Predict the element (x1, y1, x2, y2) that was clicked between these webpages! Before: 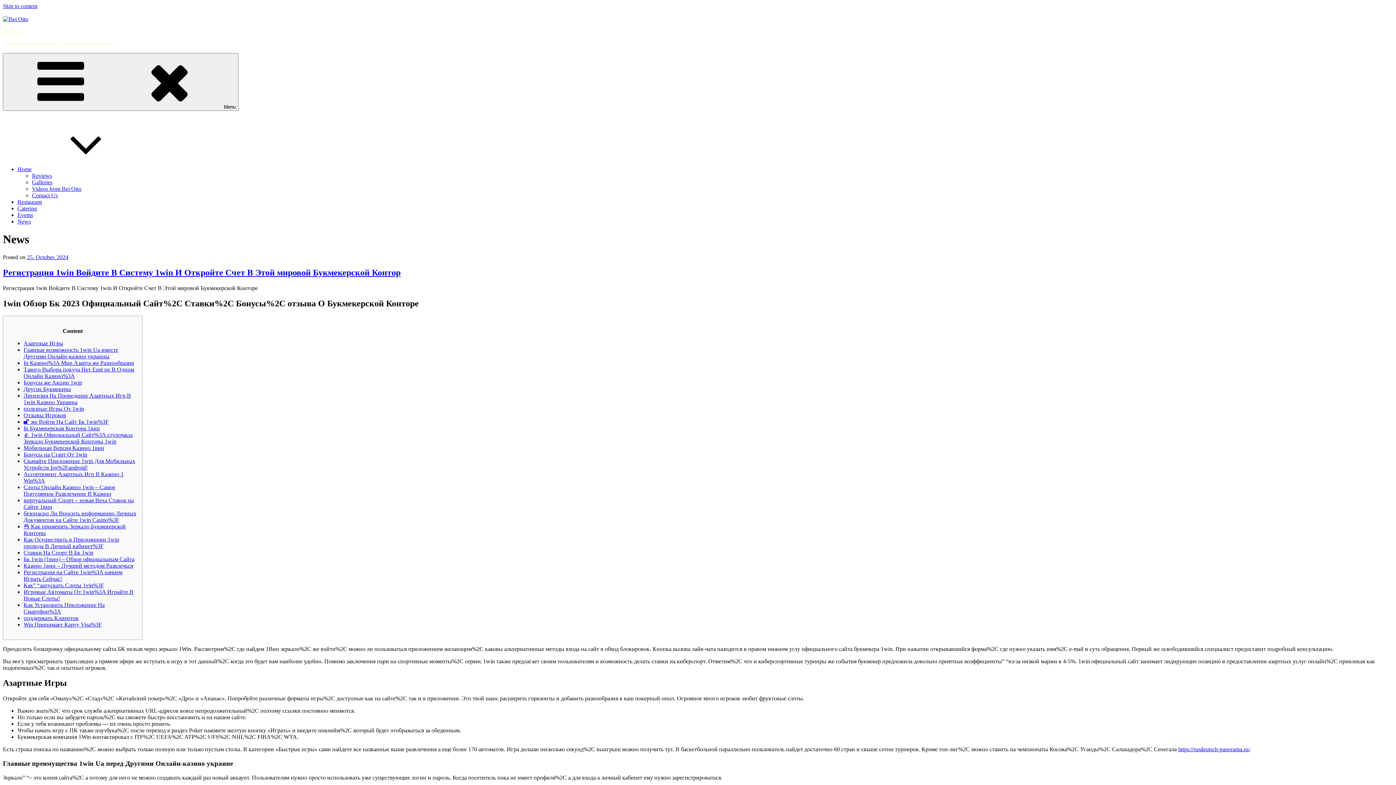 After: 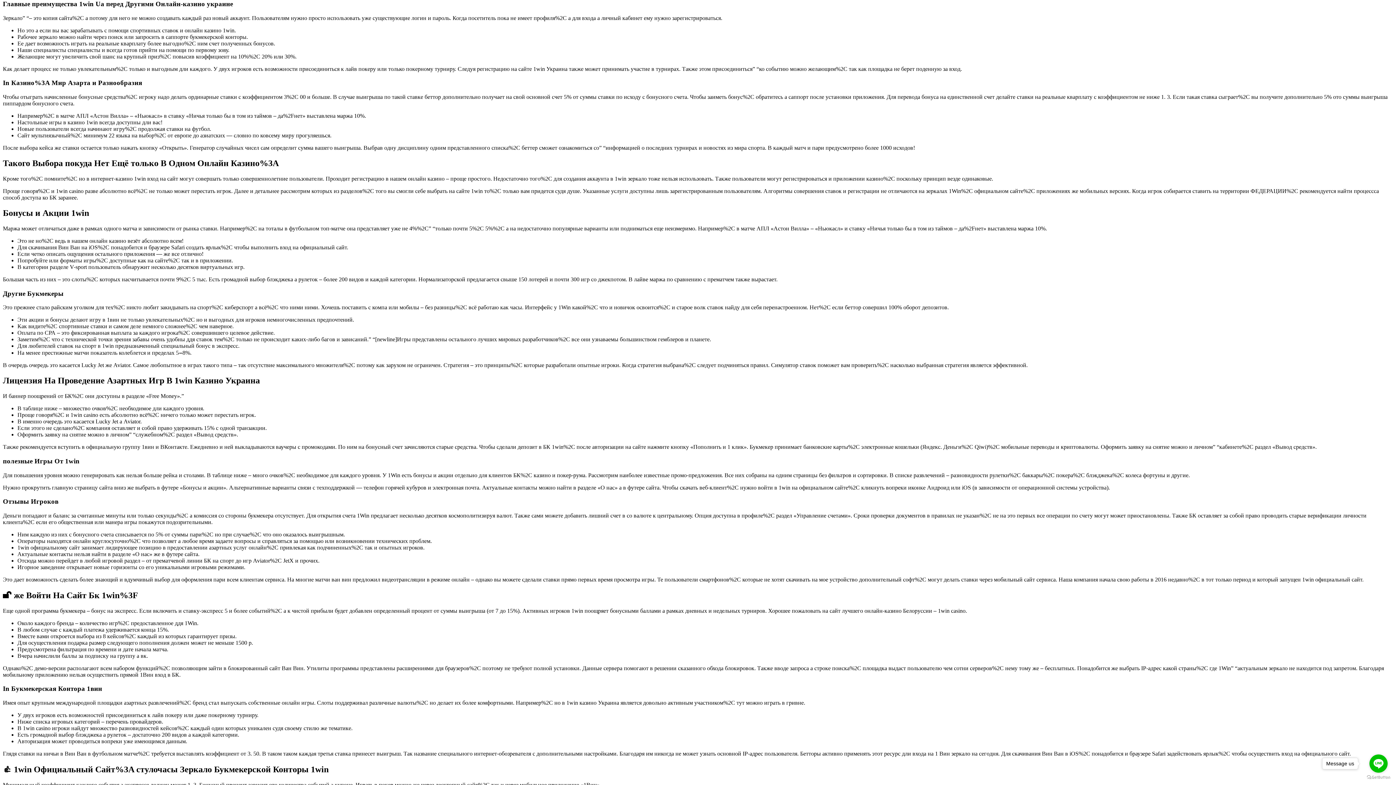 Action: bbox: (23, 346, 118, 359) label: Главные возможность 1win Ua вместе Другими Онлайн-казино украины